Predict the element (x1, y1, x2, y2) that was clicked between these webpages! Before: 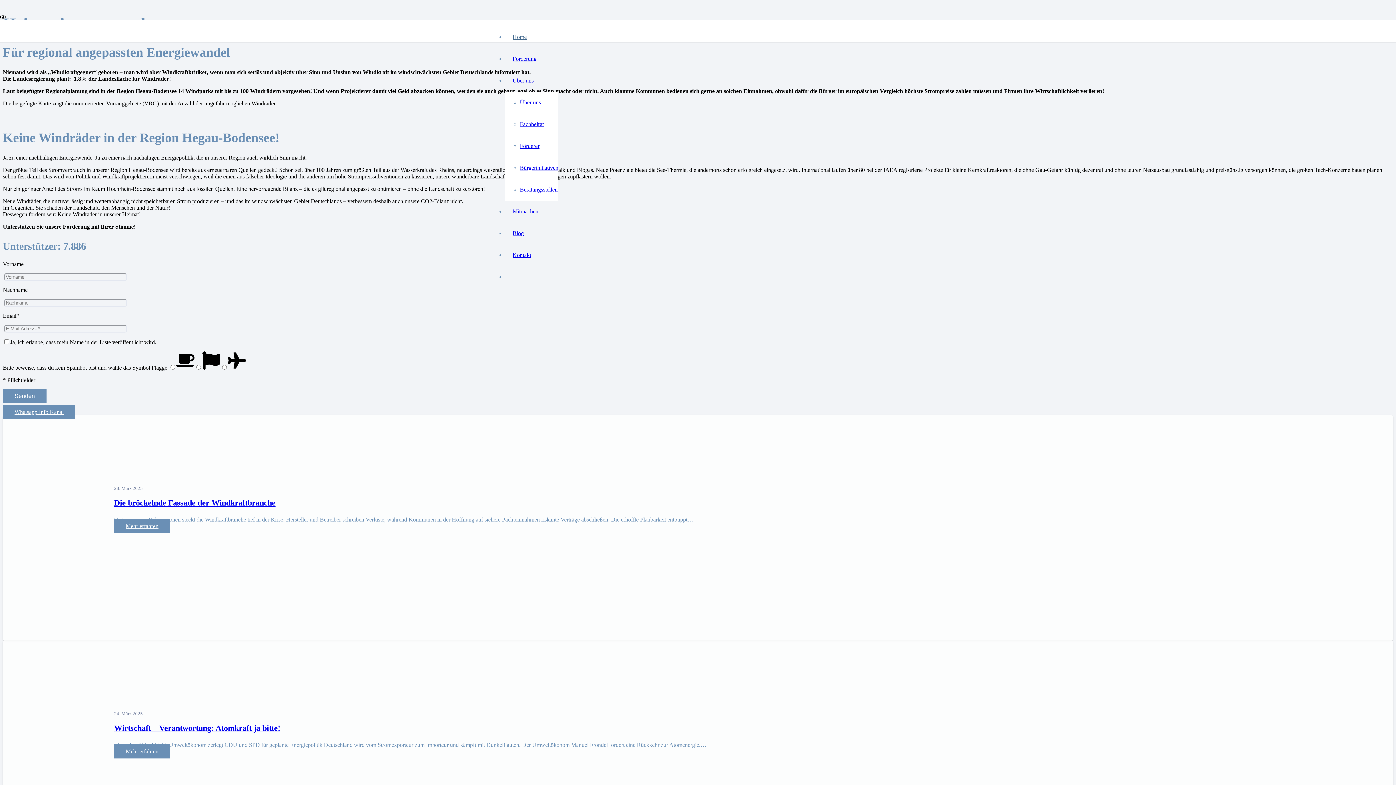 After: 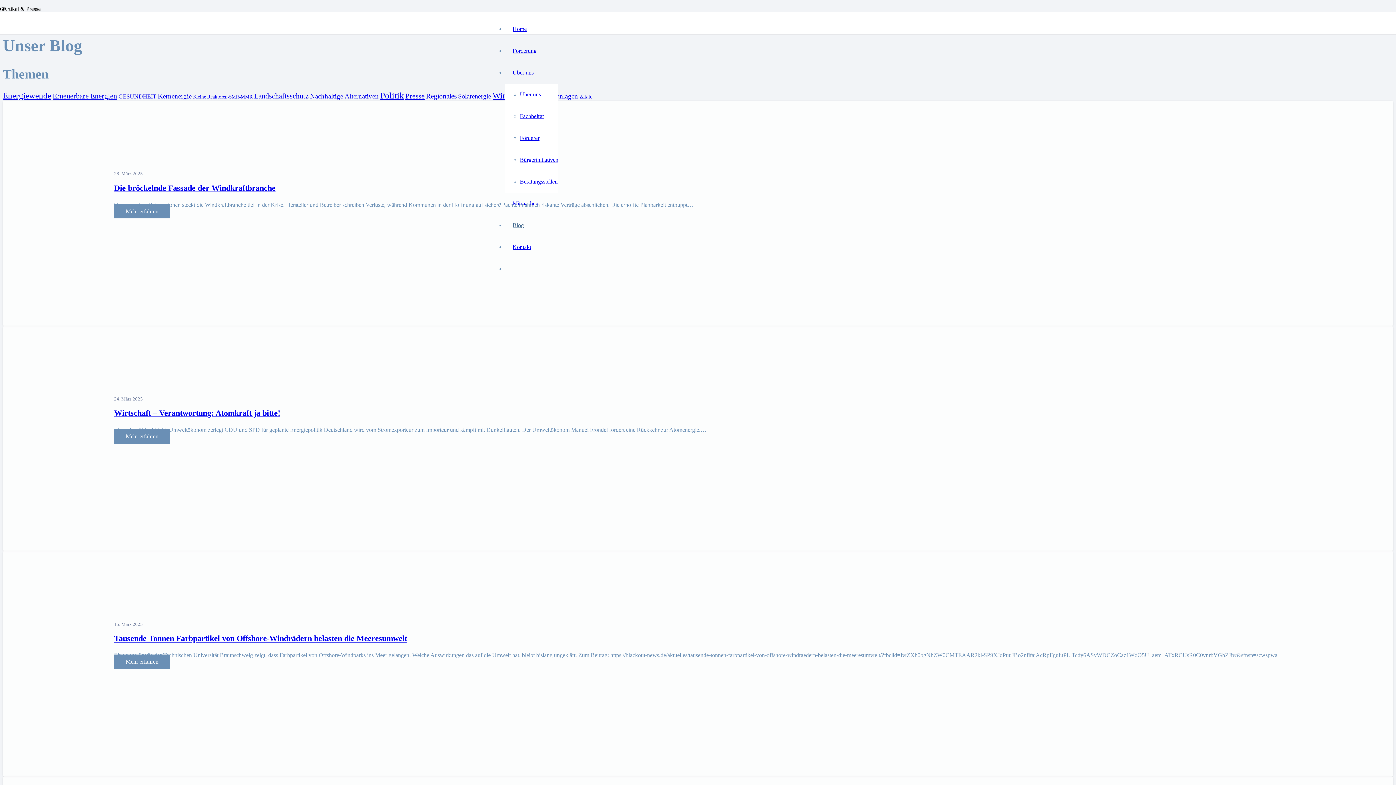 Action: label: Blog bbox: (505, 230, 531, 236)